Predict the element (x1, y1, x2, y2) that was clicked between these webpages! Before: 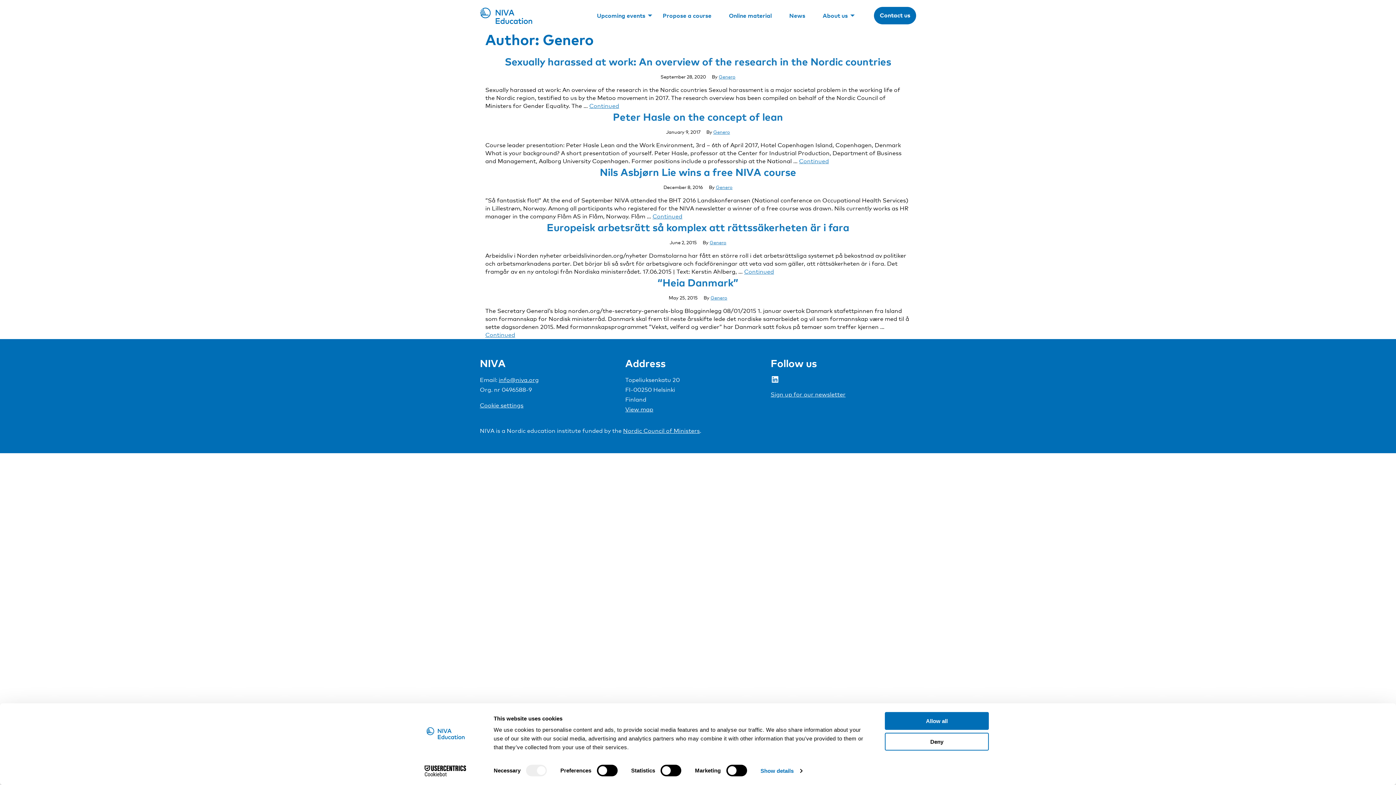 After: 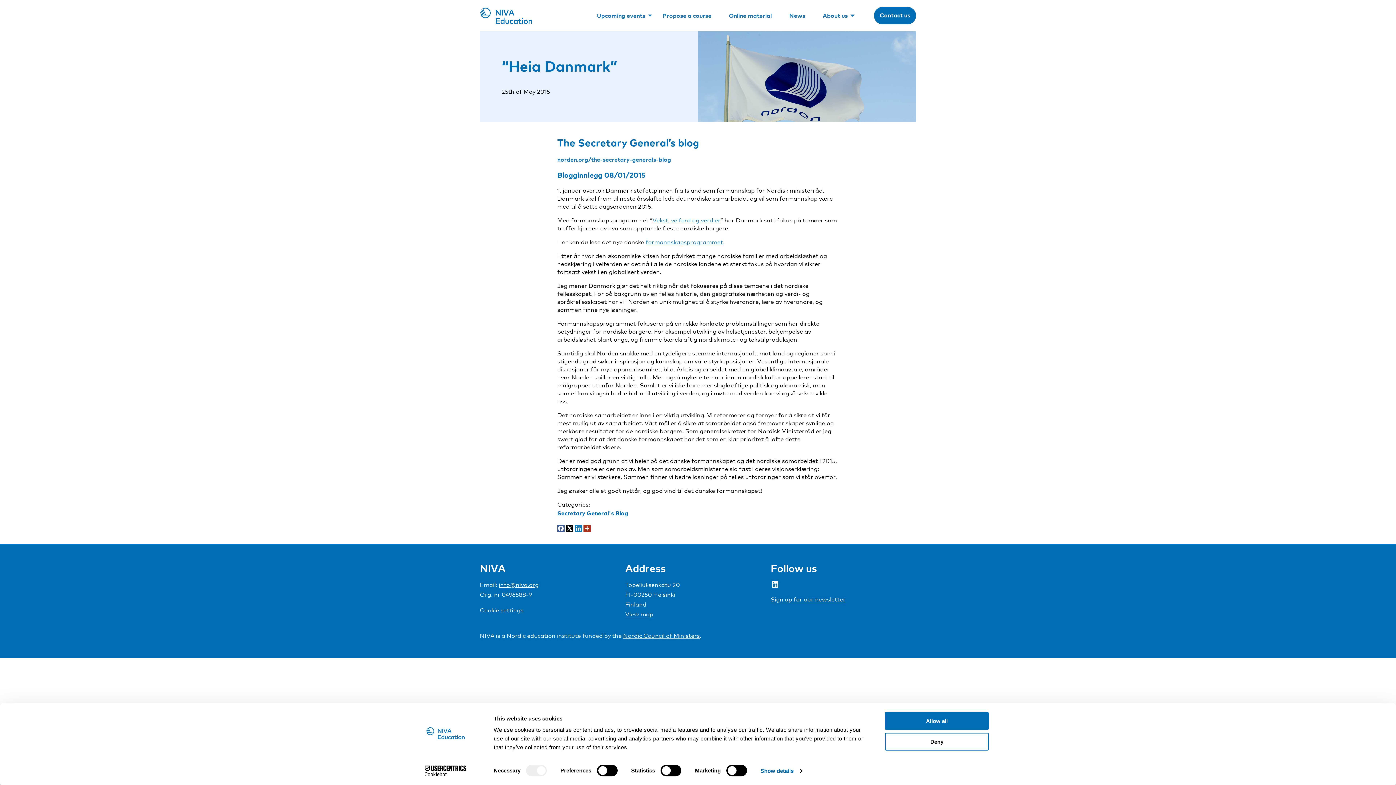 Action: bbox: (485, 331, 515, 338) label: Continued